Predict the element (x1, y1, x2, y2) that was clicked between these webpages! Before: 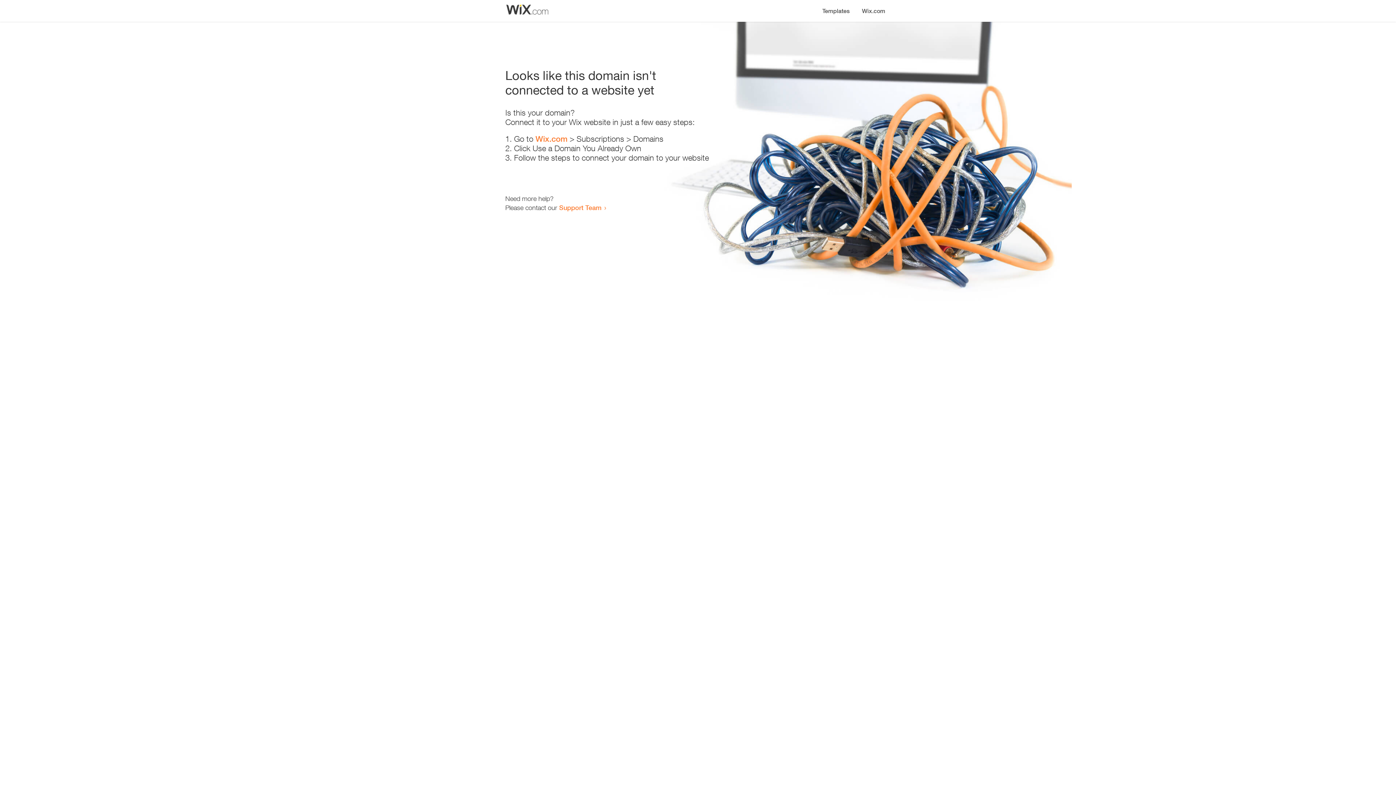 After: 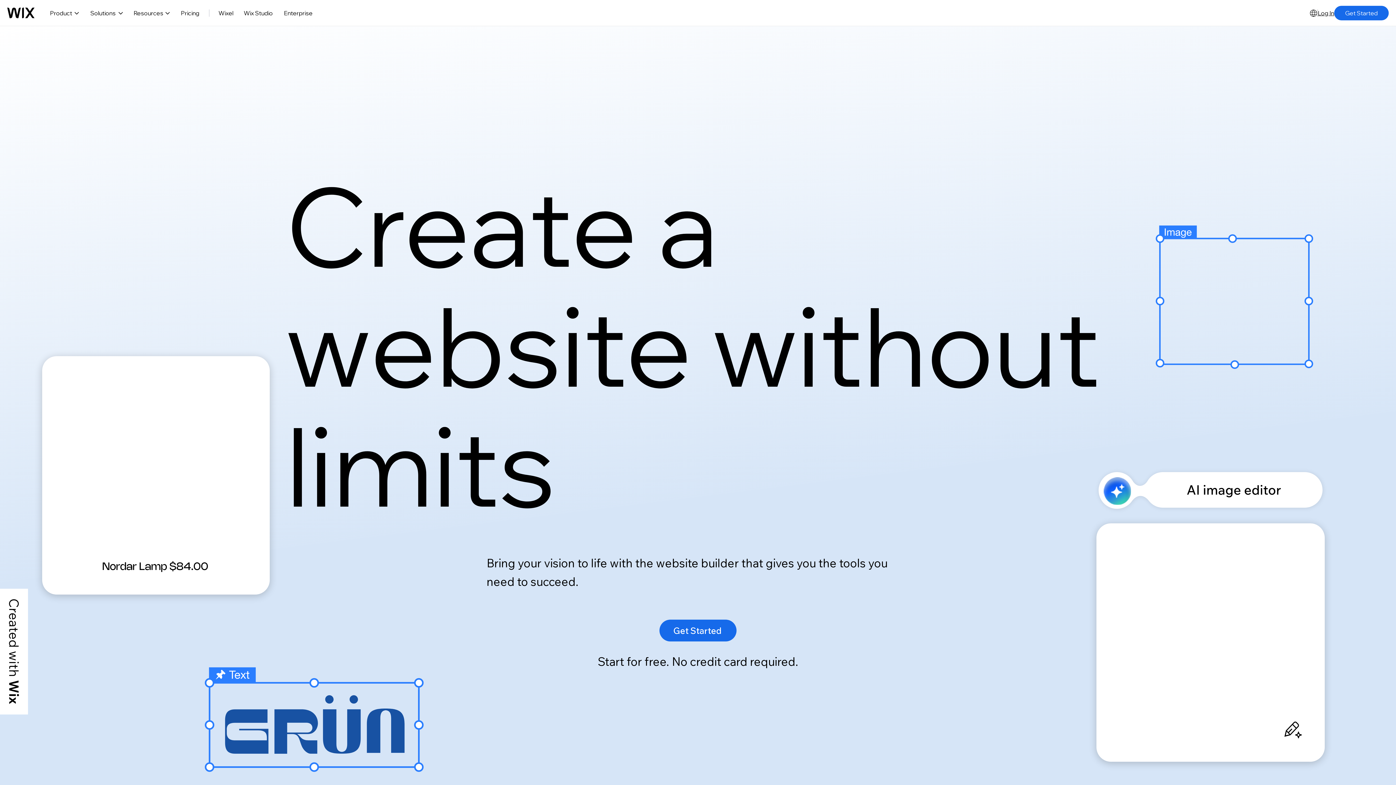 Action: label: Wix.com bbox: (856, 0, 890, 14)